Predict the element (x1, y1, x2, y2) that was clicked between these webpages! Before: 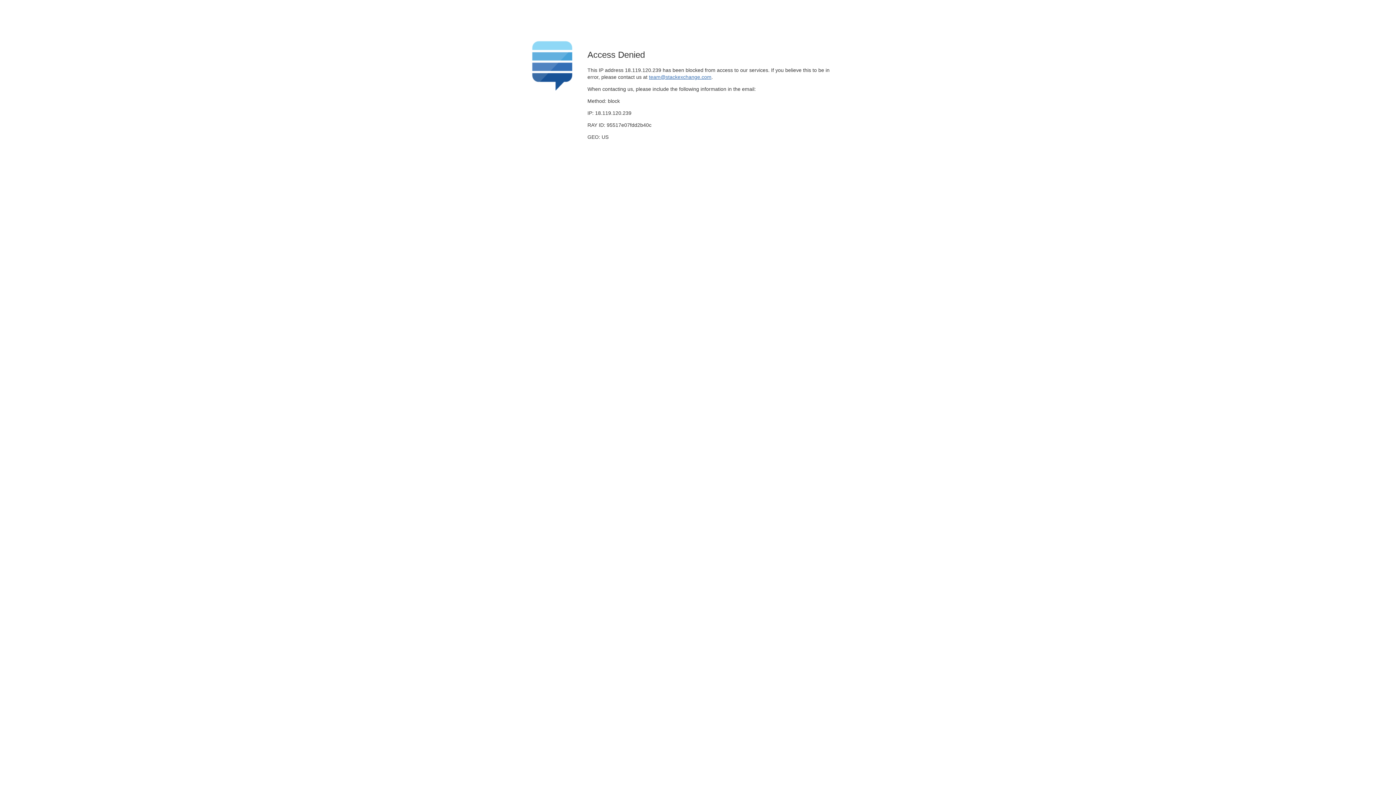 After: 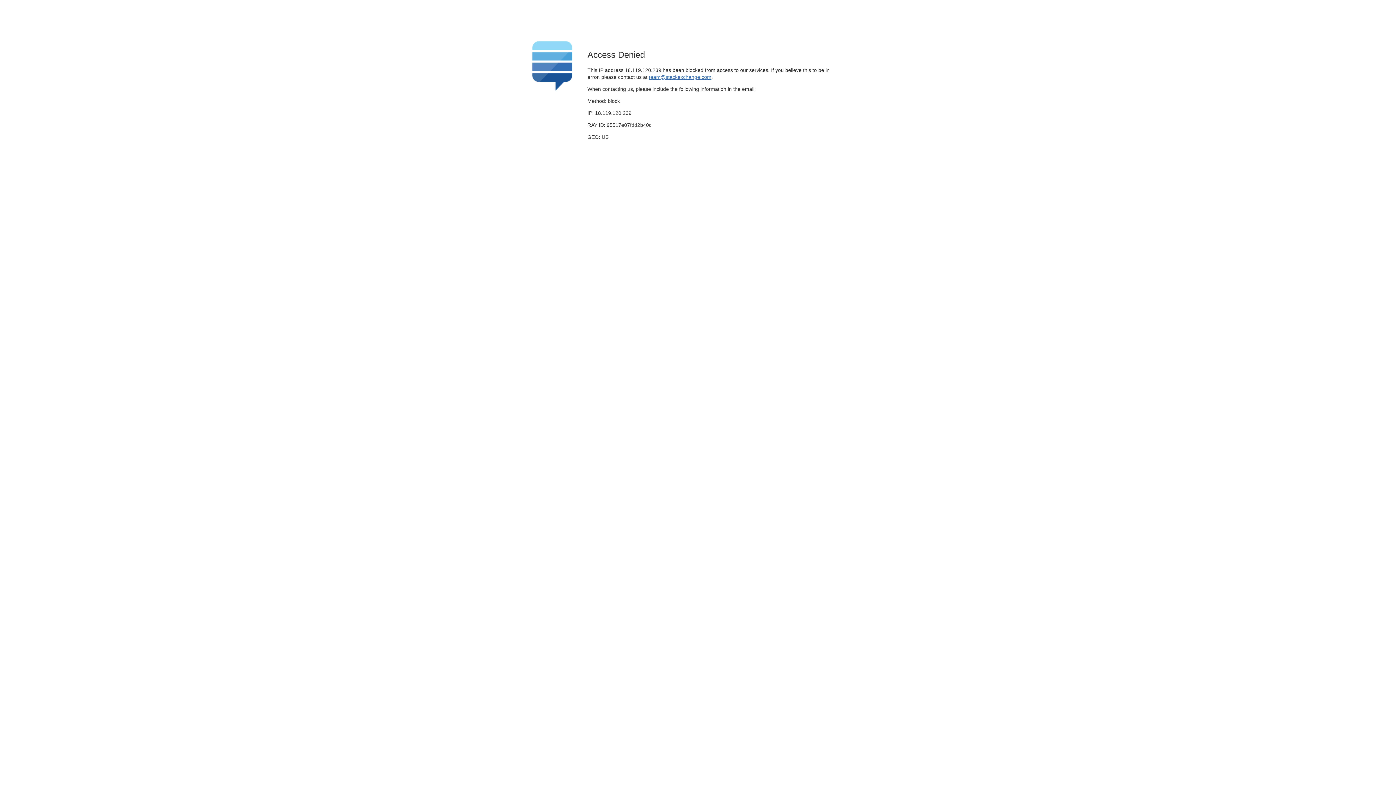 Action: label: team@stackexchange.com bbox: (649, 74, 711, 79)